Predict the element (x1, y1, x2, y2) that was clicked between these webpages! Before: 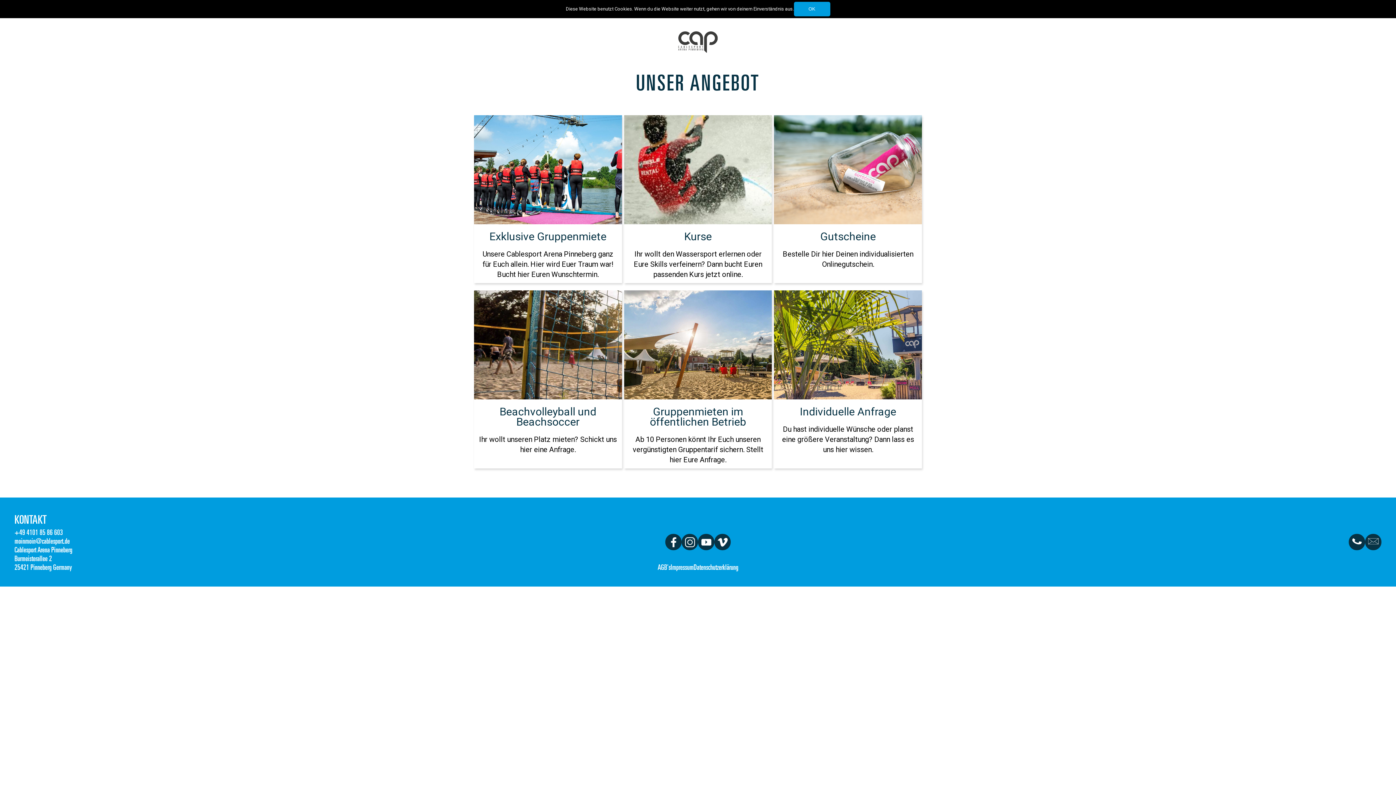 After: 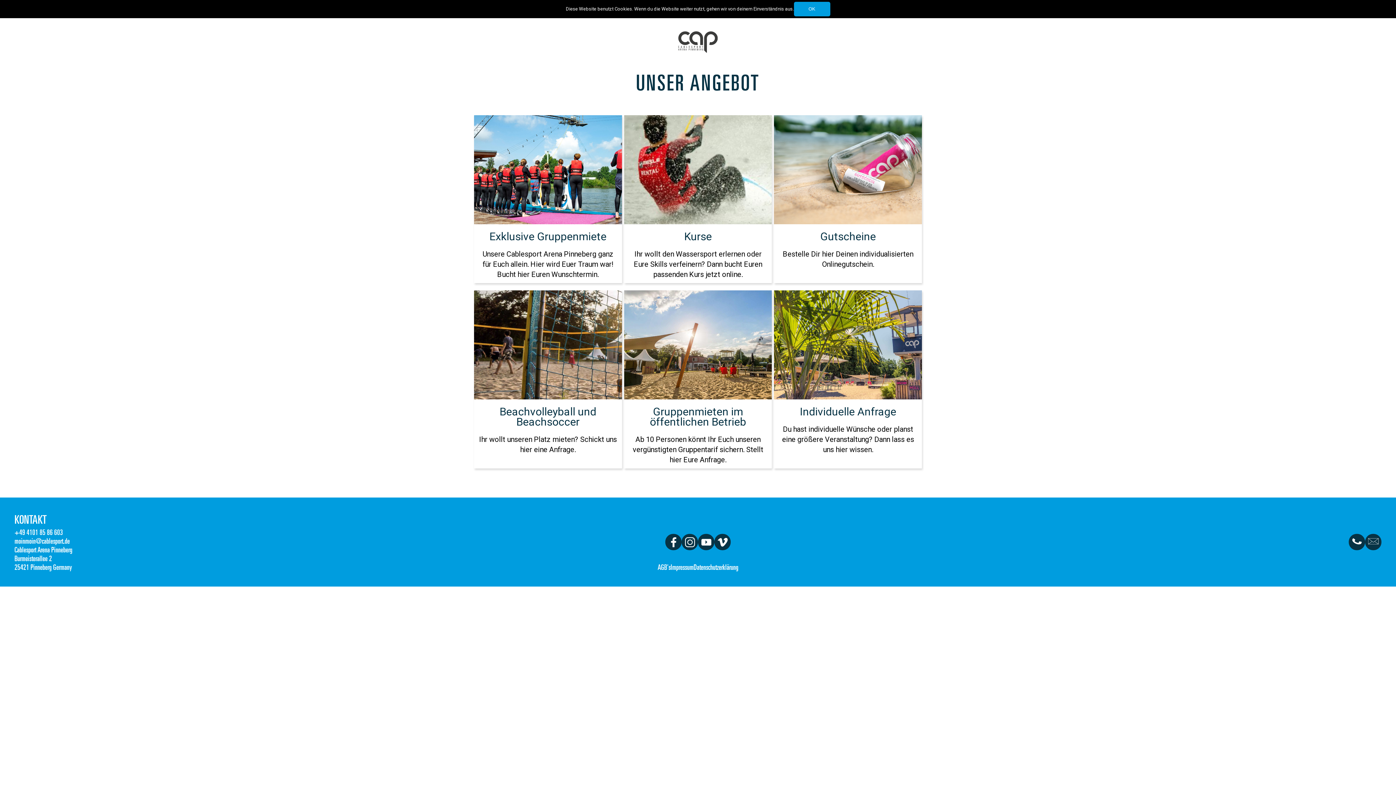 Action: bbox: (1349, 534, 1365, 550)